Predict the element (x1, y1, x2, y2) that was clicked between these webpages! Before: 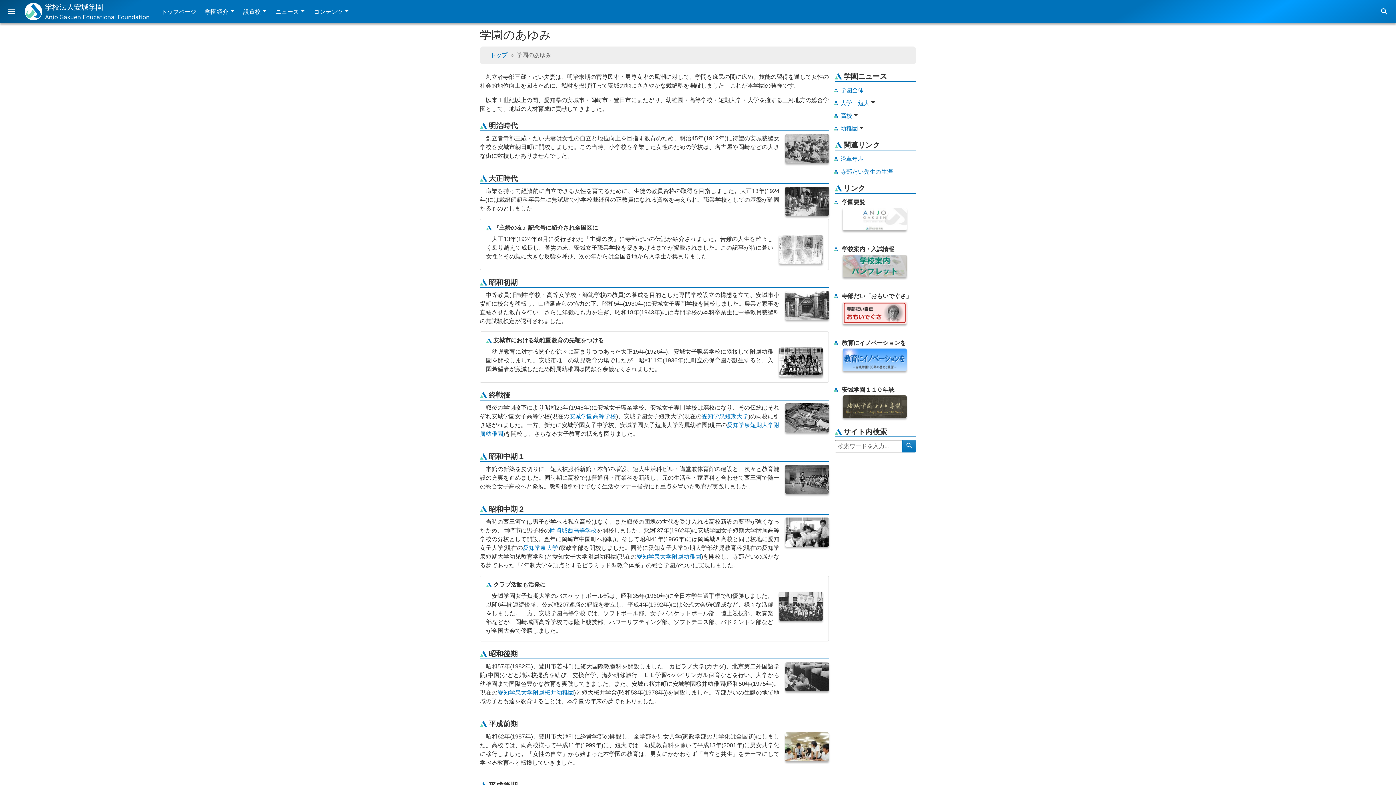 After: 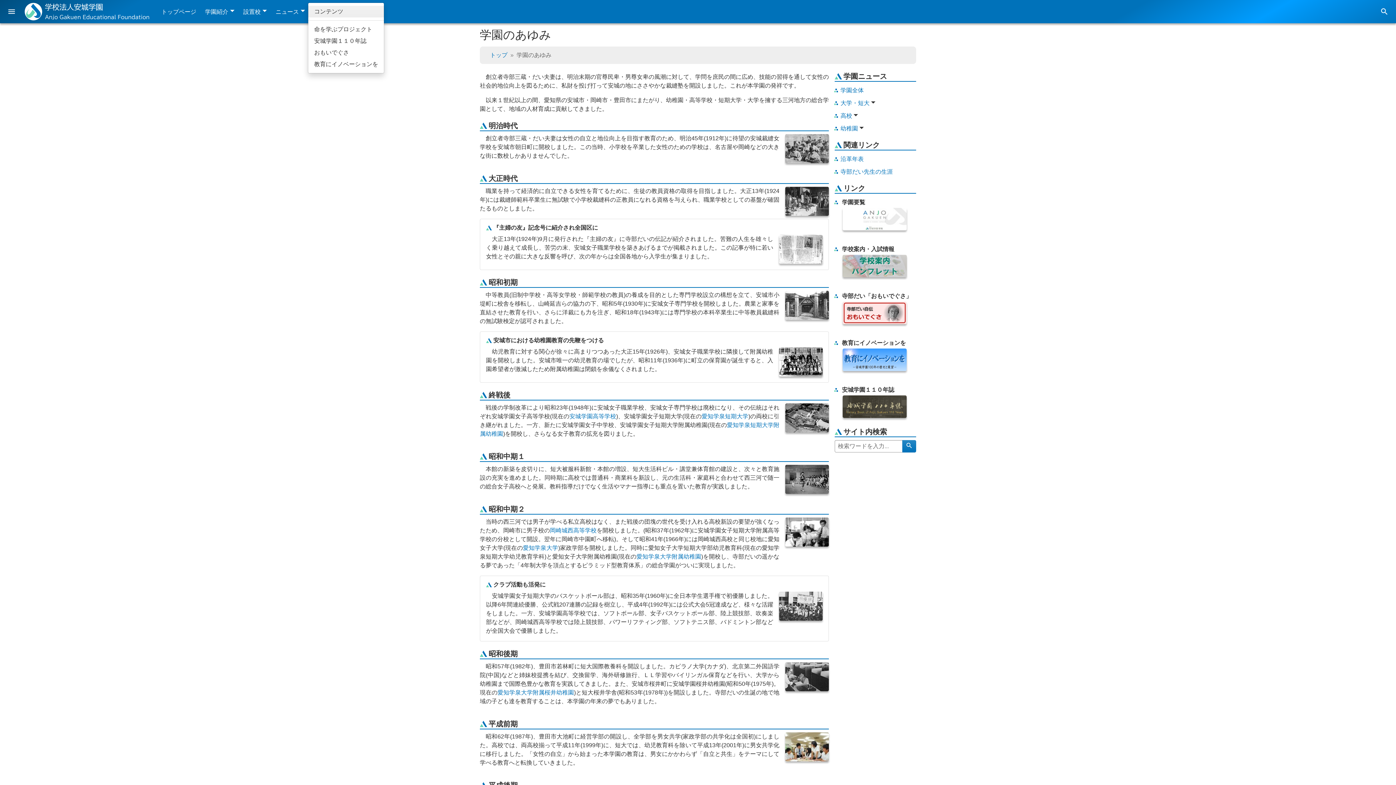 Action: label: コンテンツ bbox: (313, 8, 349, 14)